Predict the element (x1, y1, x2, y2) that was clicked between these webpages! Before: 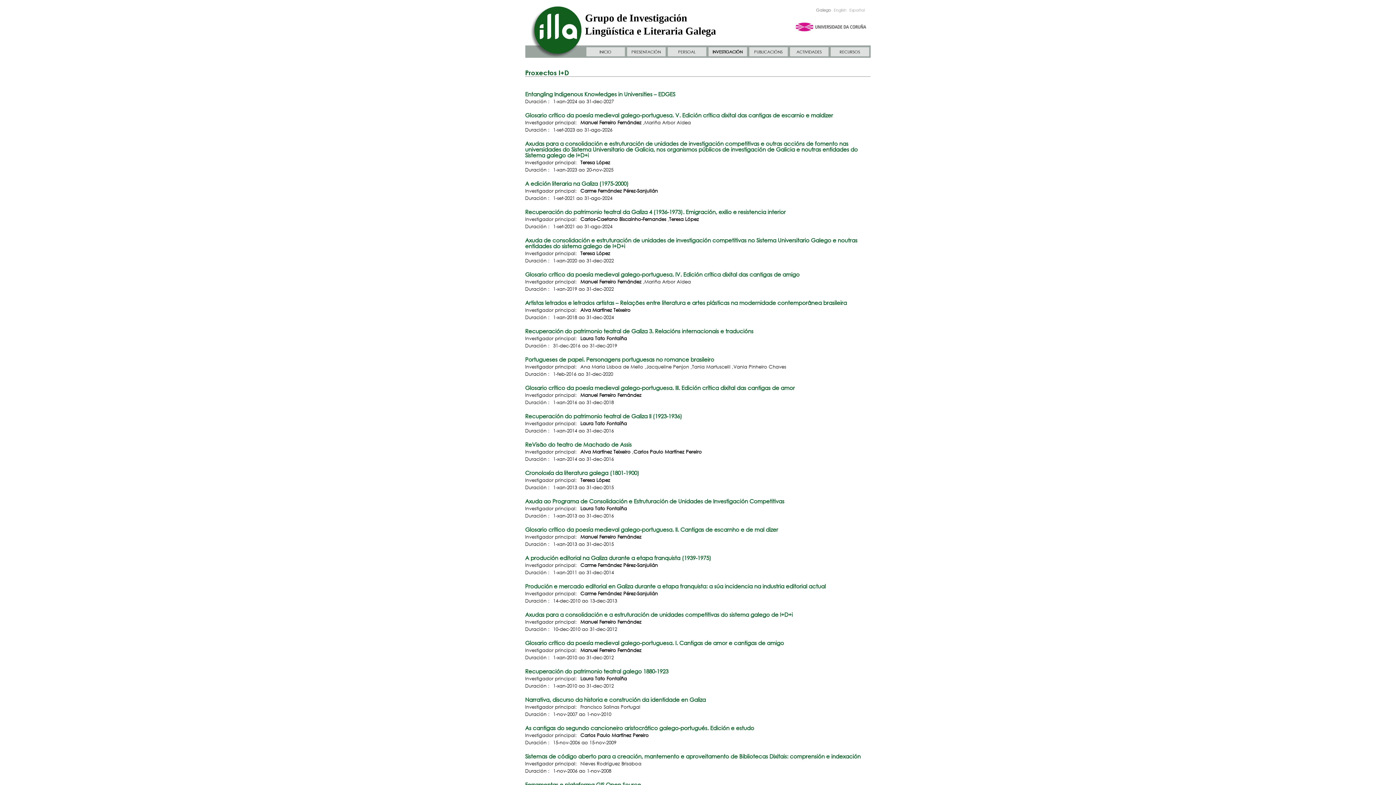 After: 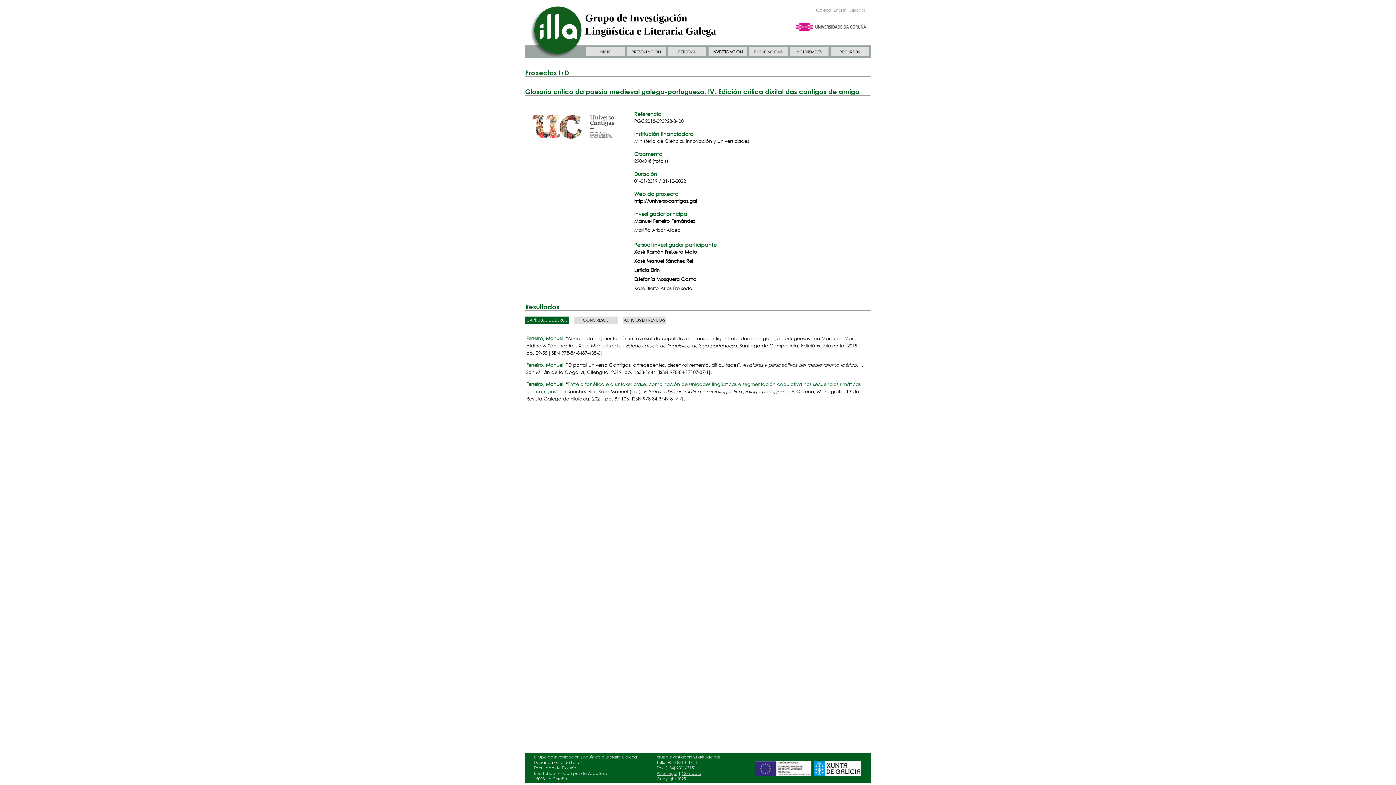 Action: label: Glosario crítico da poesía medieval galego-portuguesa. IV. Edición crítica dixital das cantigas de amigo bbox: (525, 270, 799, 278)